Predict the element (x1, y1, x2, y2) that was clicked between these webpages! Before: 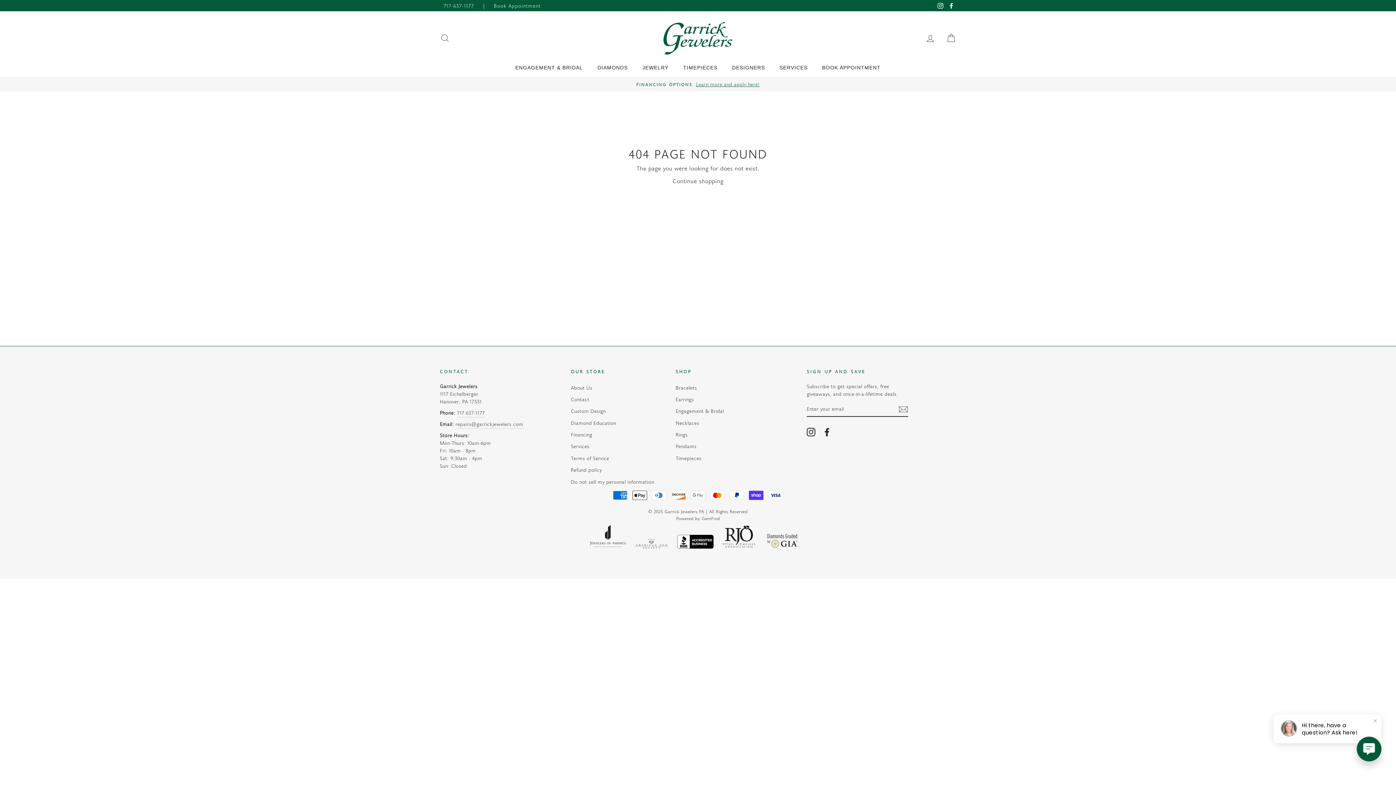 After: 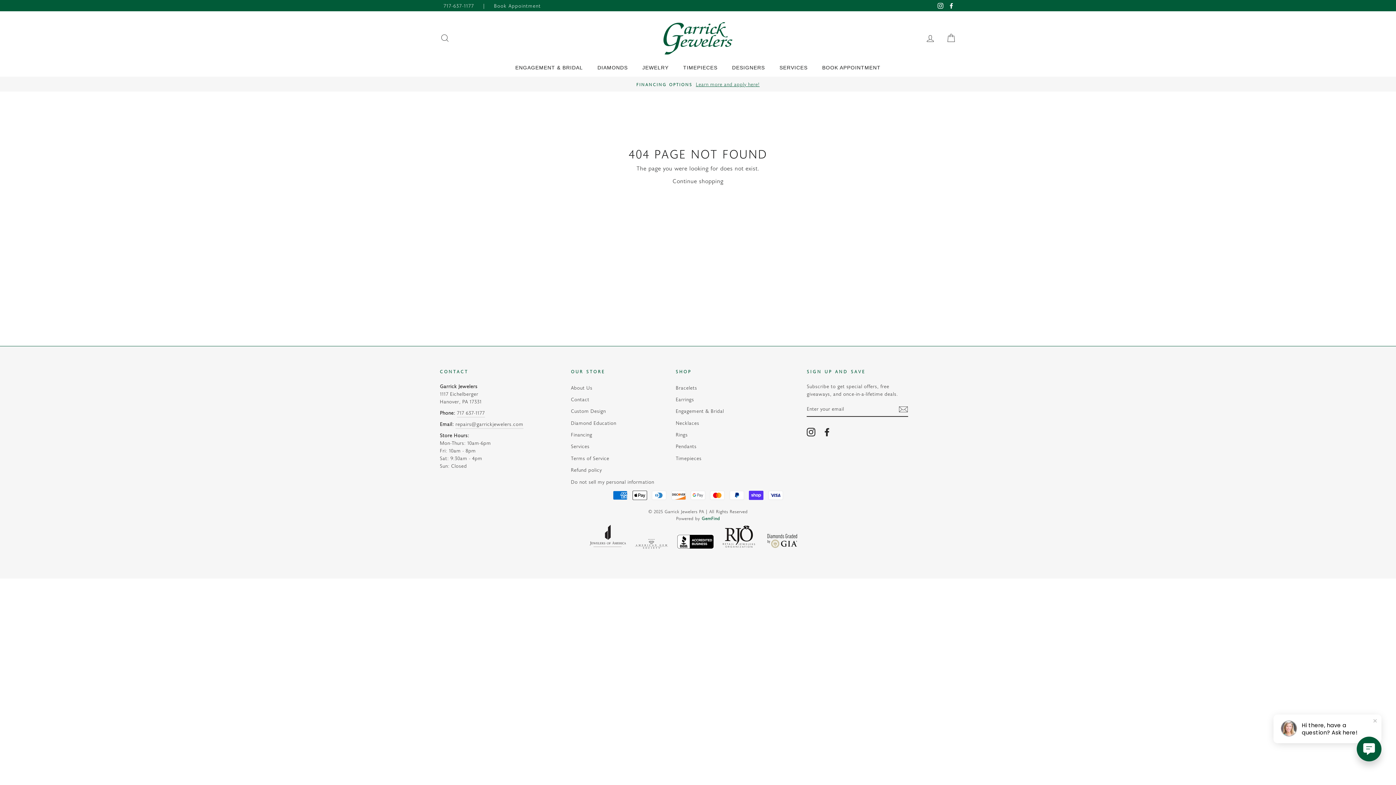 Action: bbox: (701, 515, 720, 521) label: GemFind